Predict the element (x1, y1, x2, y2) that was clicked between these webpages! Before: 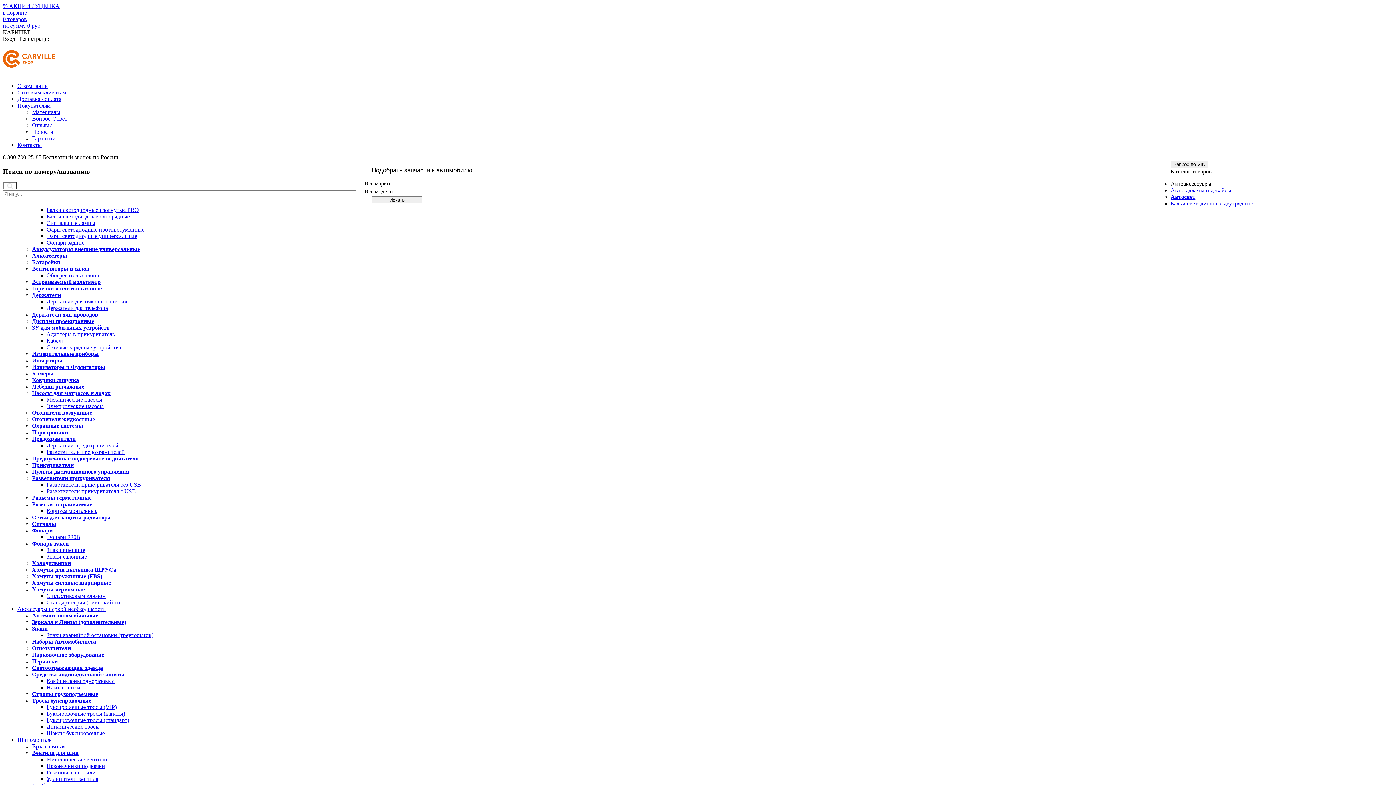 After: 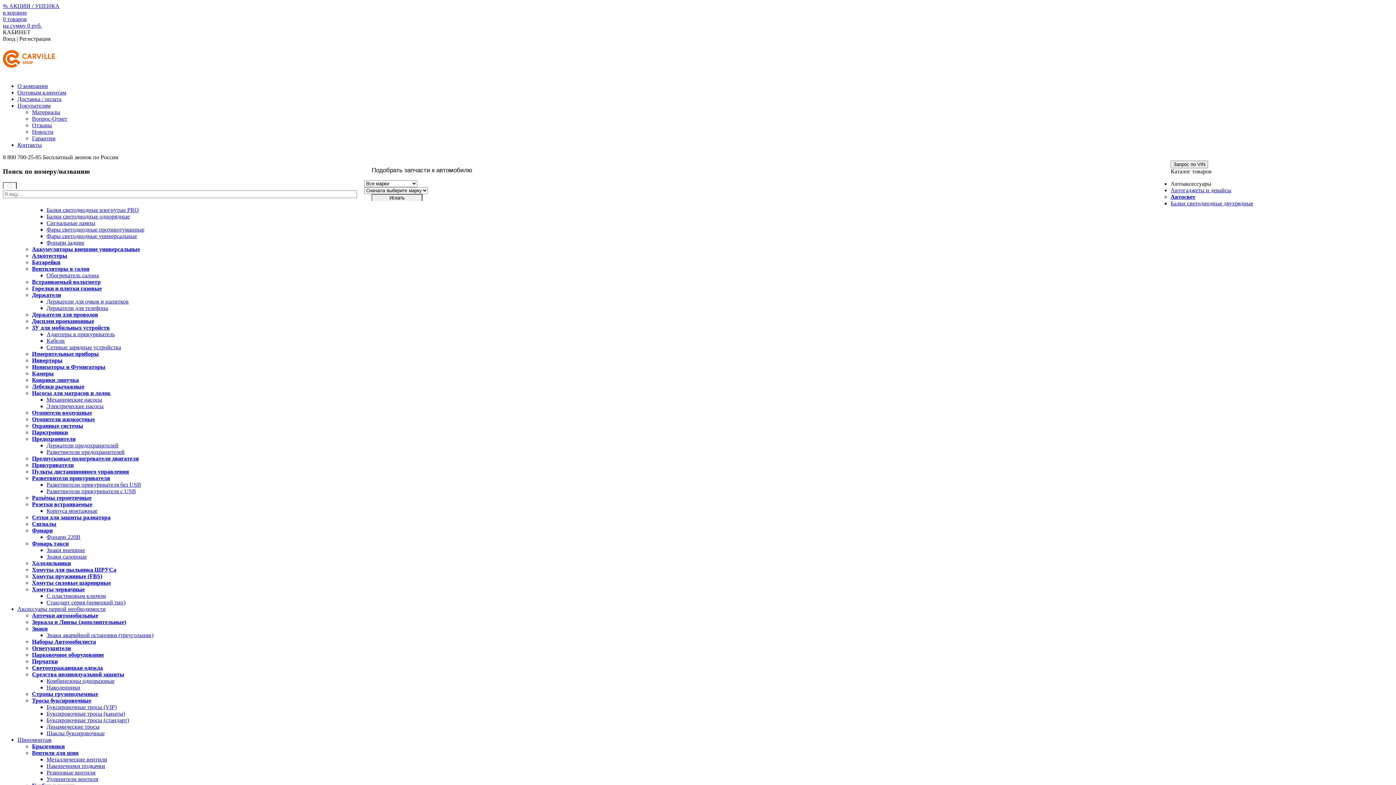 Action: label: % АКЦИИ / УЦЕНКА bbox: (2, 2, 59, 9)